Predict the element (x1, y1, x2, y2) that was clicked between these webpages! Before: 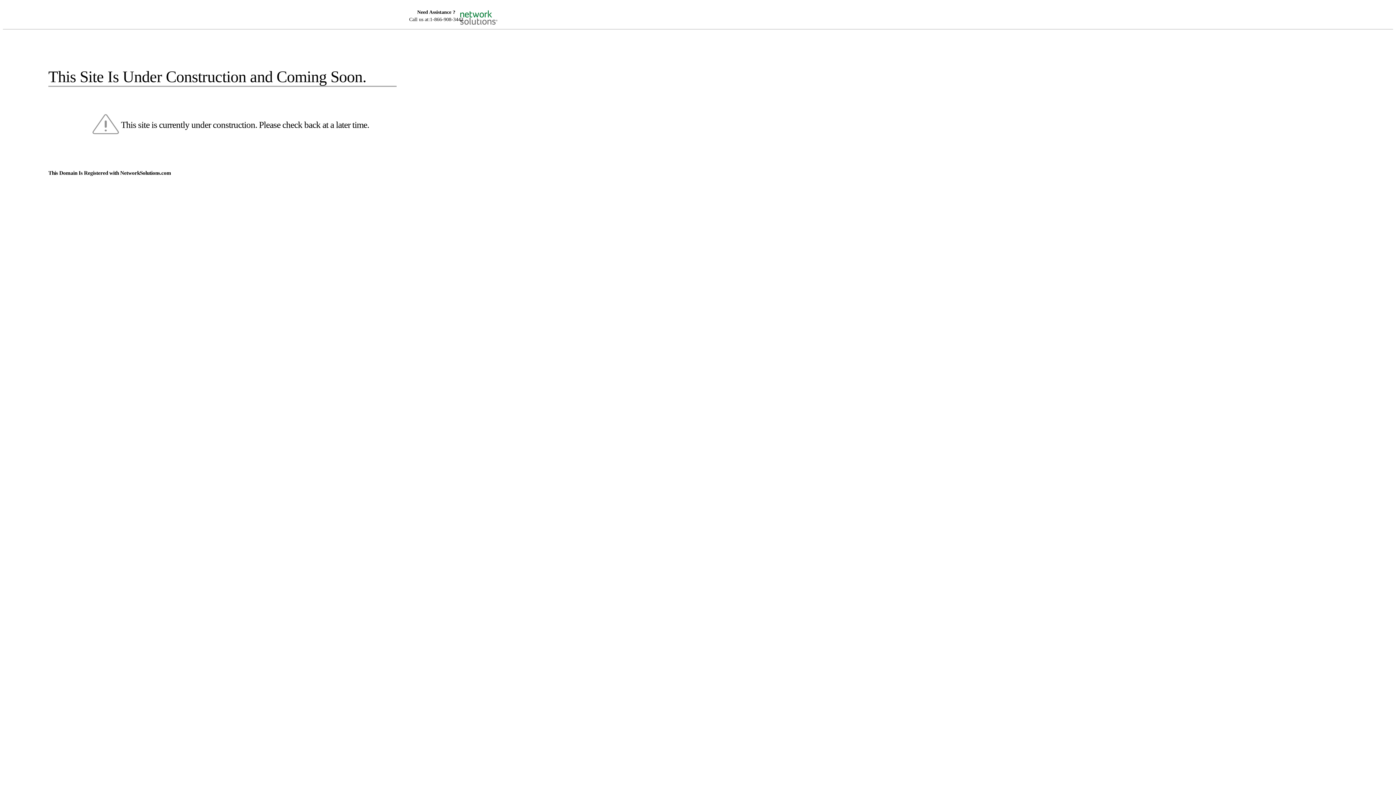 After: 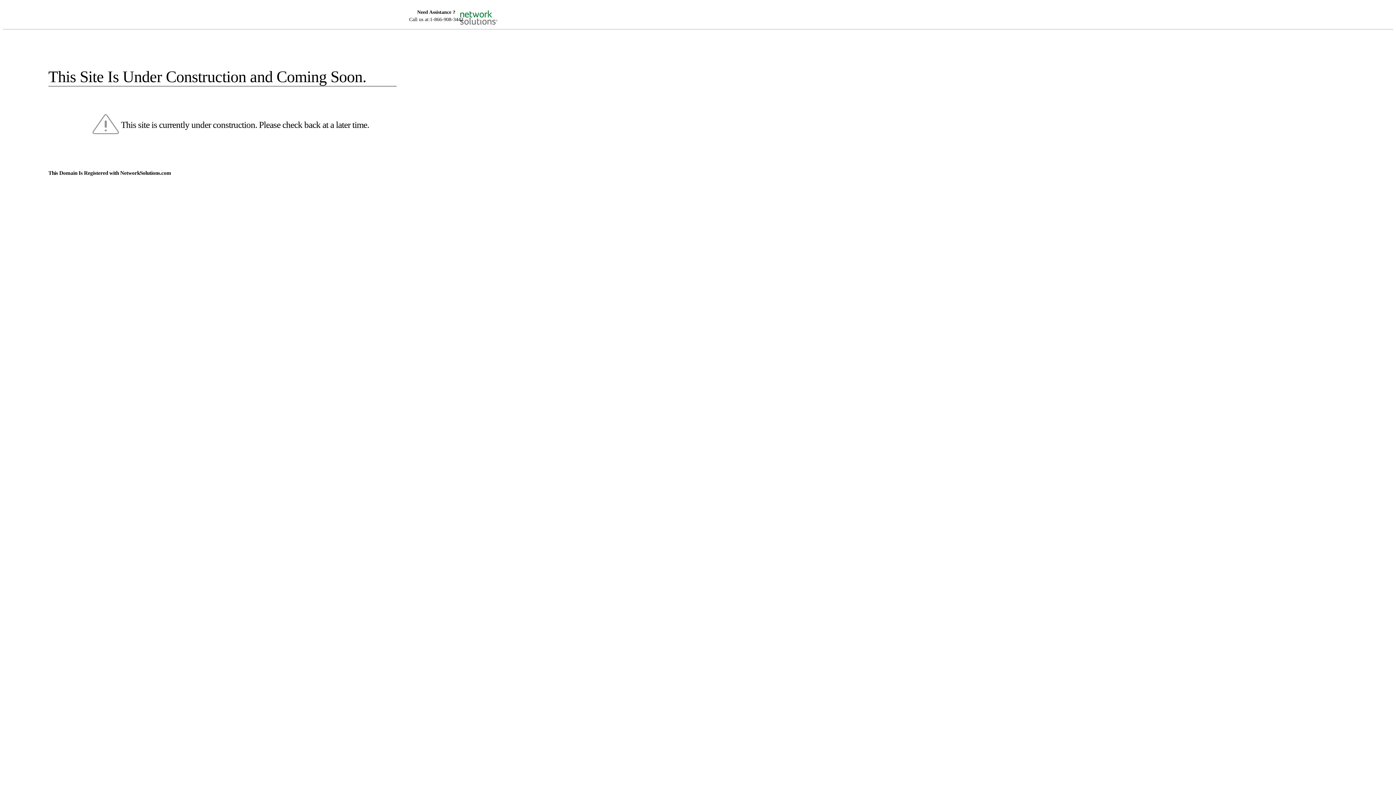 Action: bbox: (455, 5, 520, 16)